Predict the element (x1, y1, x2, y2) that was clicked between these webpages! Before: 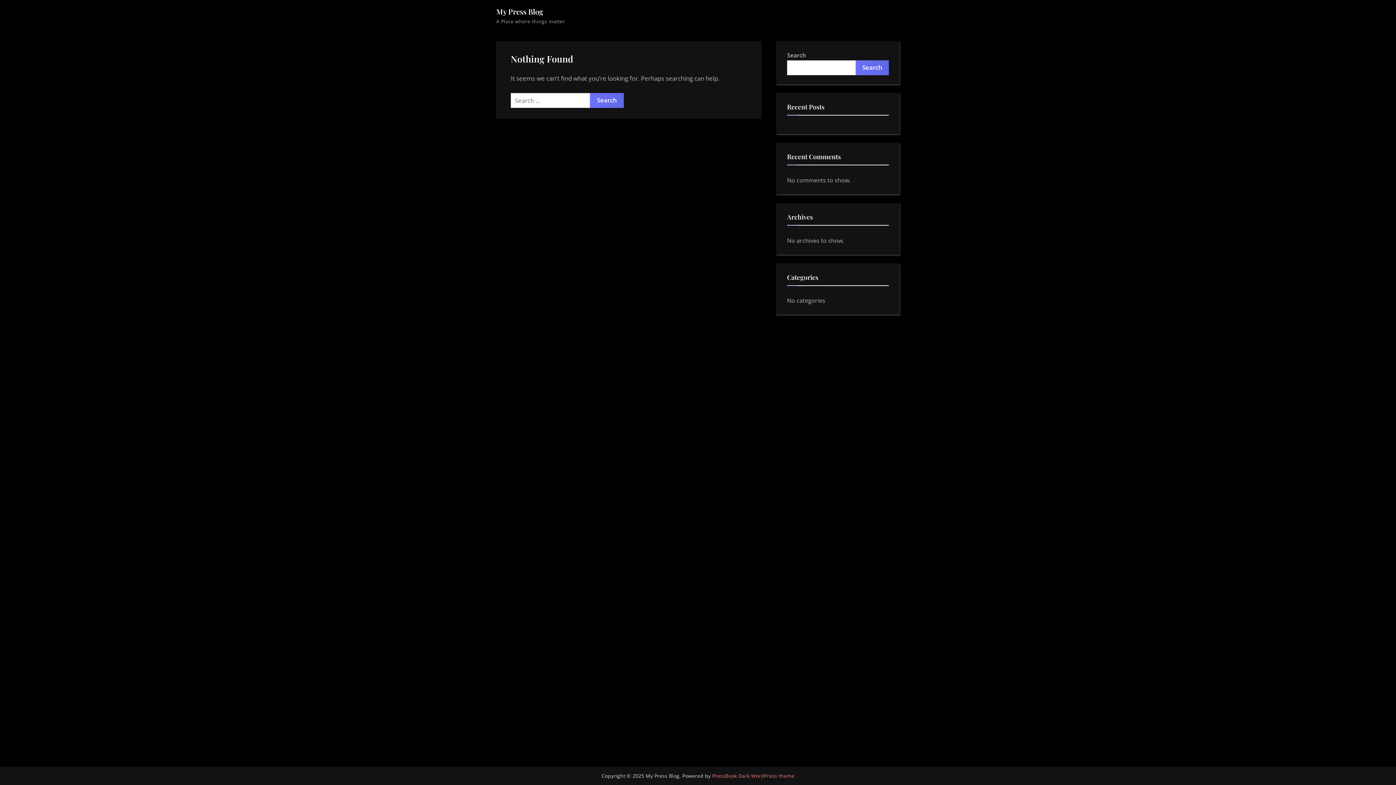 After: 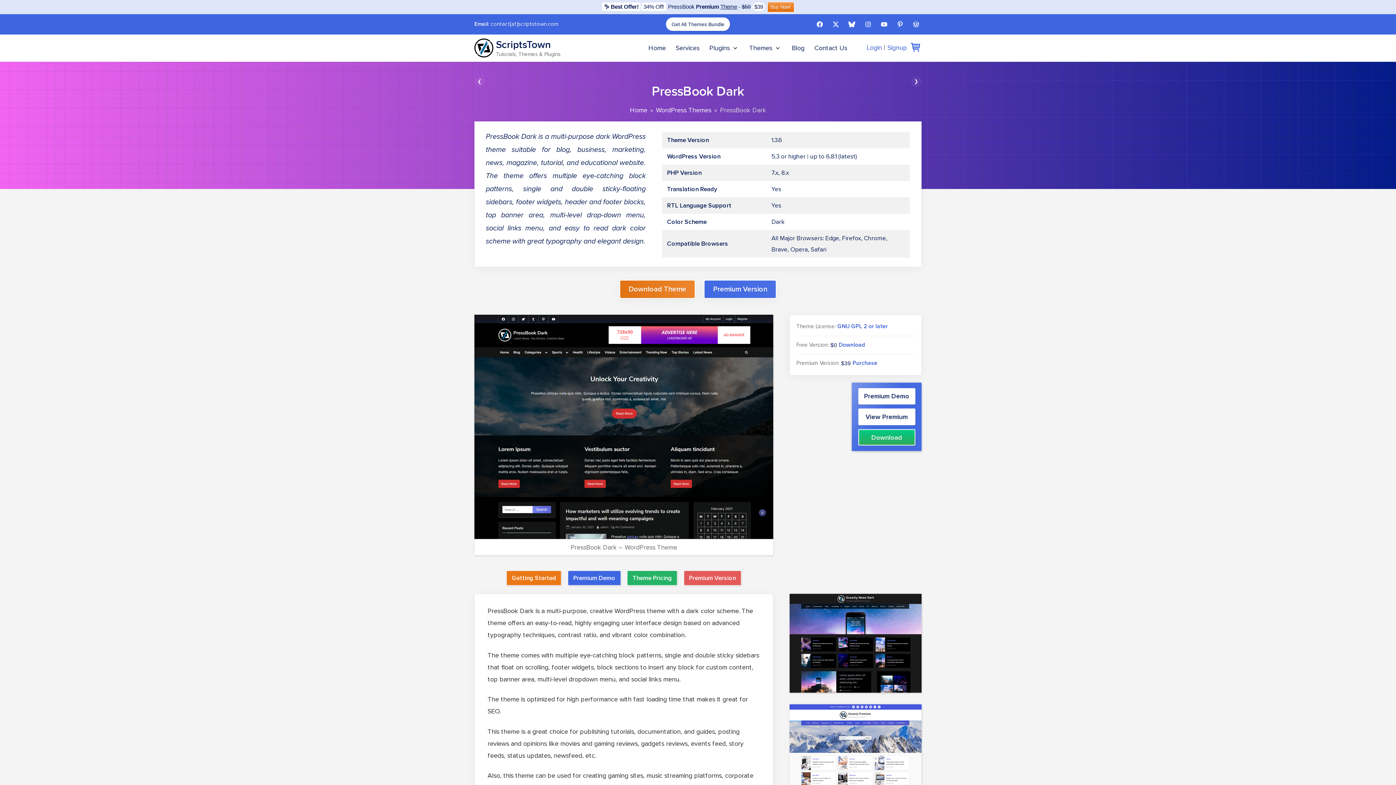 Action: bbox: (712, 772, 794, 779) label: PressBook Dark WordPress theme